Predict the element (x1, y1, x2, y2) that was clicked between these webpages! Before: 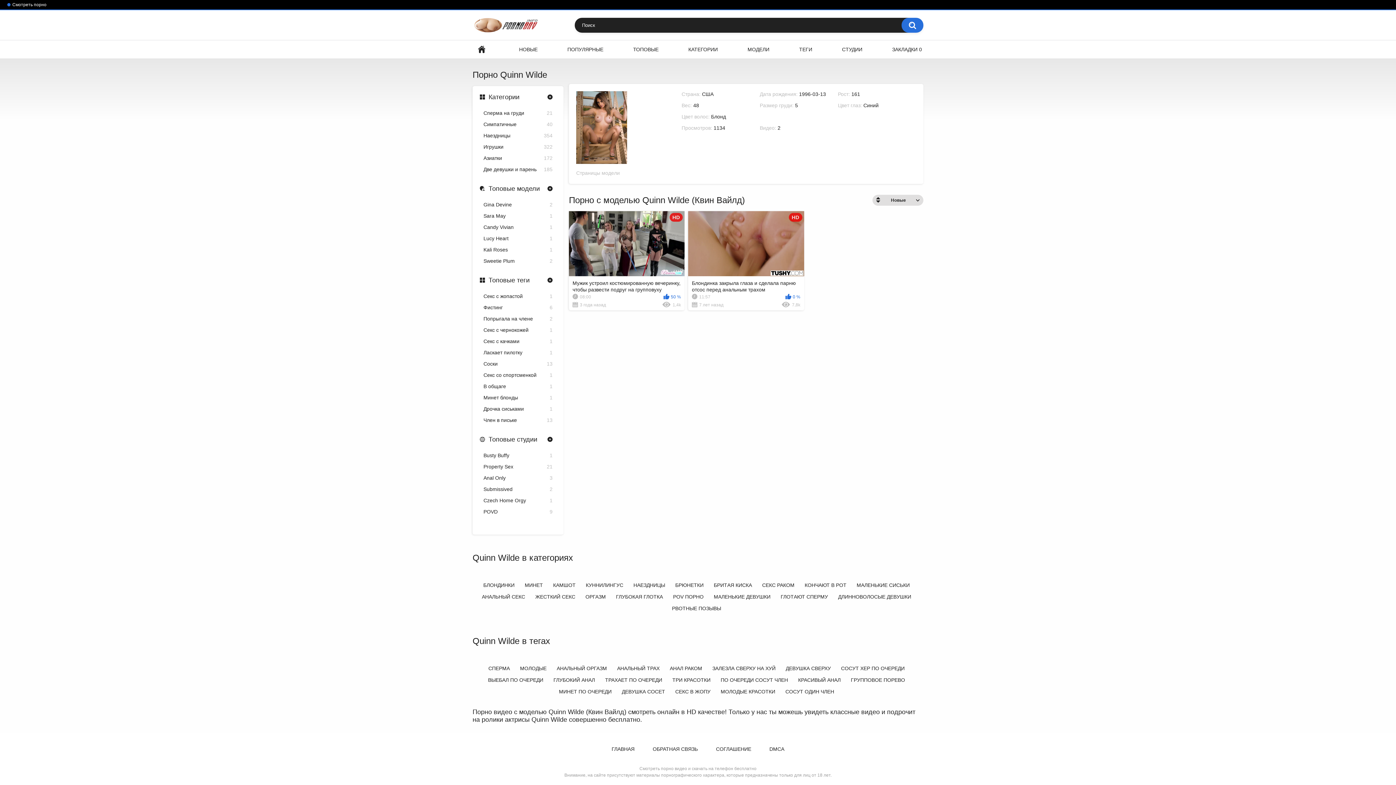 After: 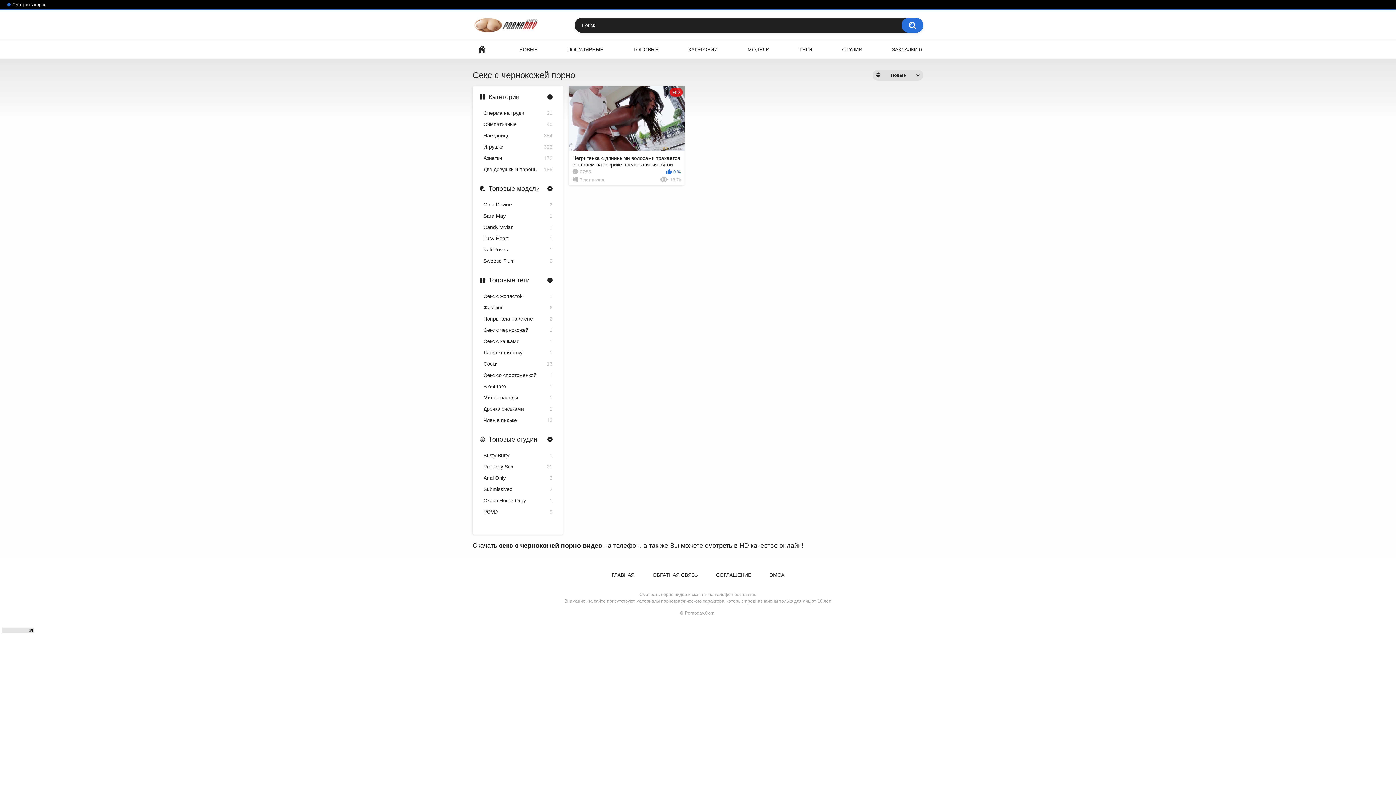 Action: bbox: (483, 327, 552, 334) label: Секс с чернокожей
1